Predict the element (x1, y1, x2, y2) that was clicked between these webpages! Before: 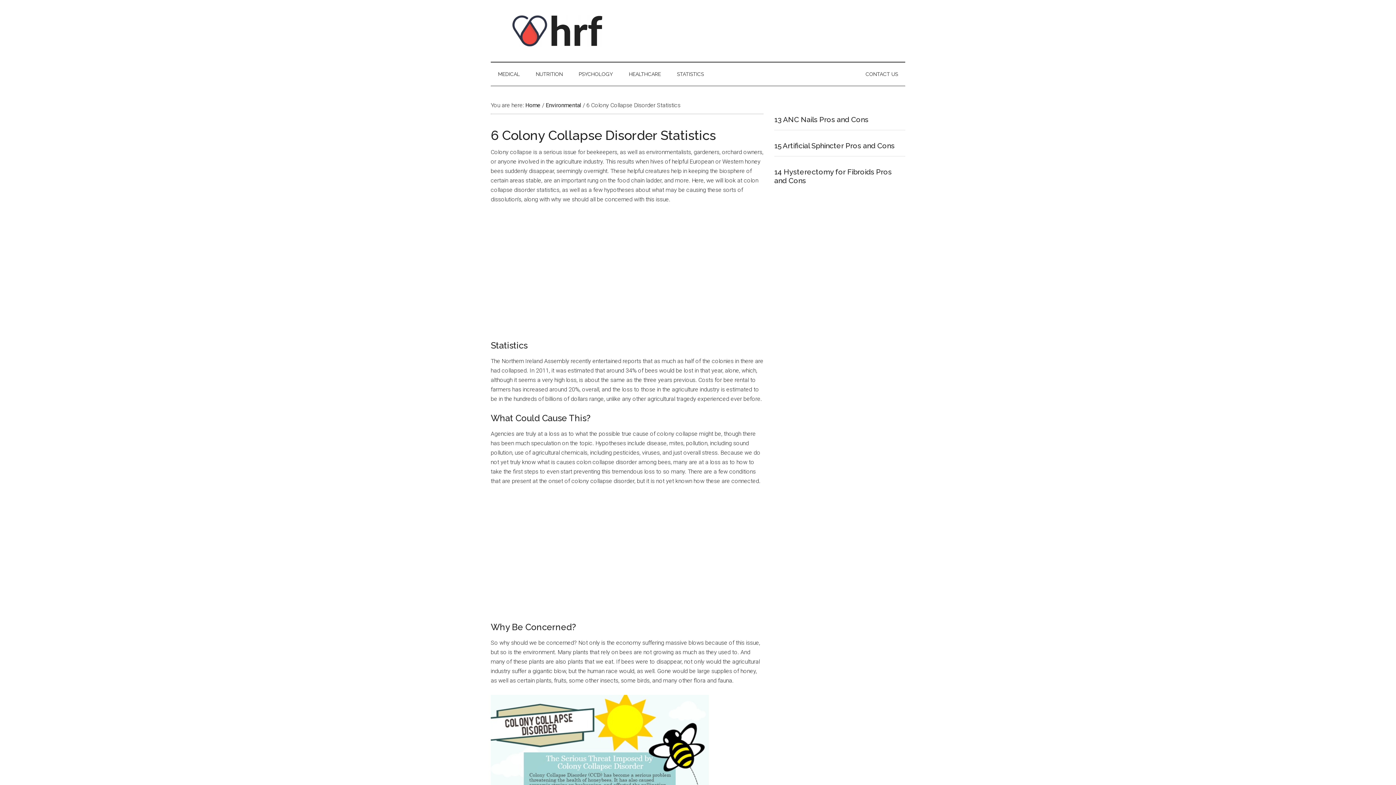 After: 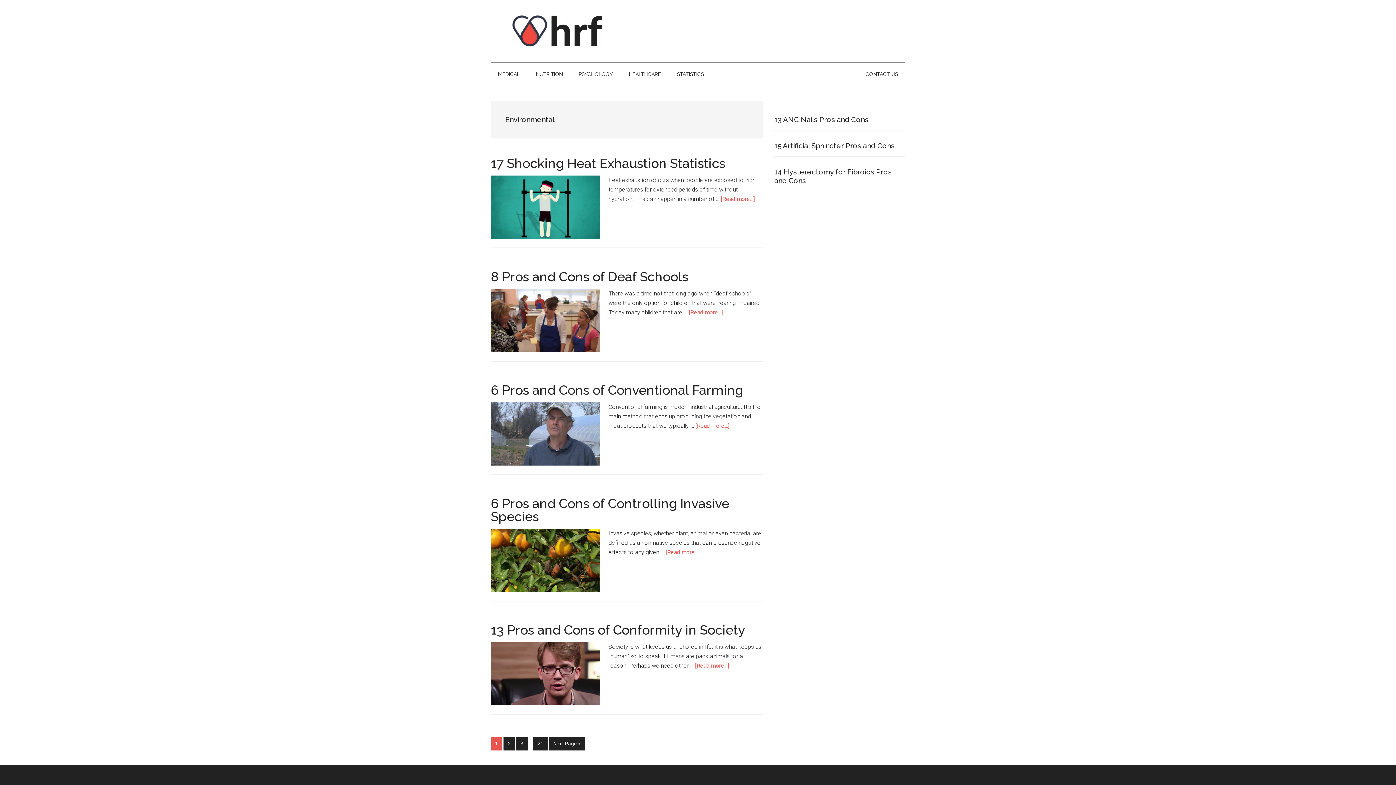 Action: bbox: (545, 101, 581, 108) label: Environmental